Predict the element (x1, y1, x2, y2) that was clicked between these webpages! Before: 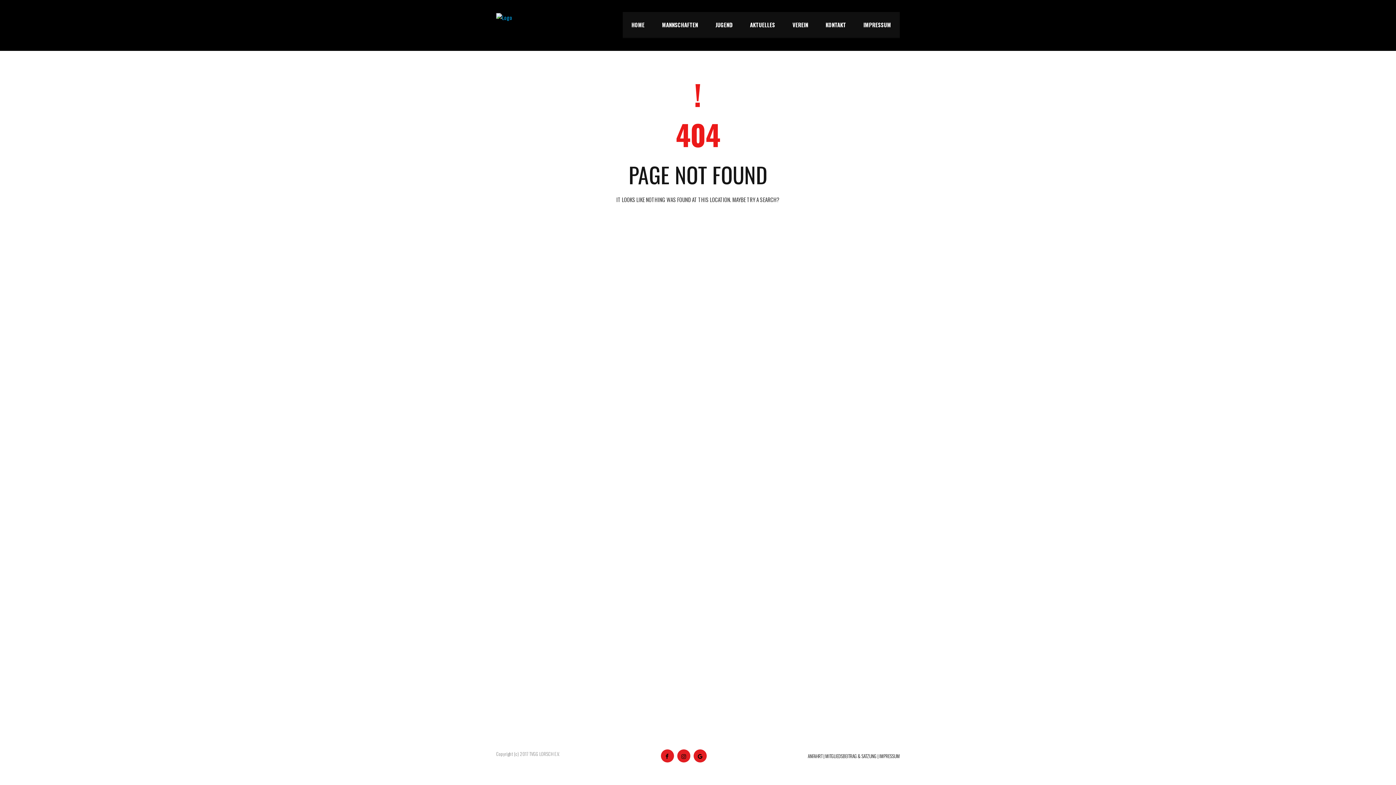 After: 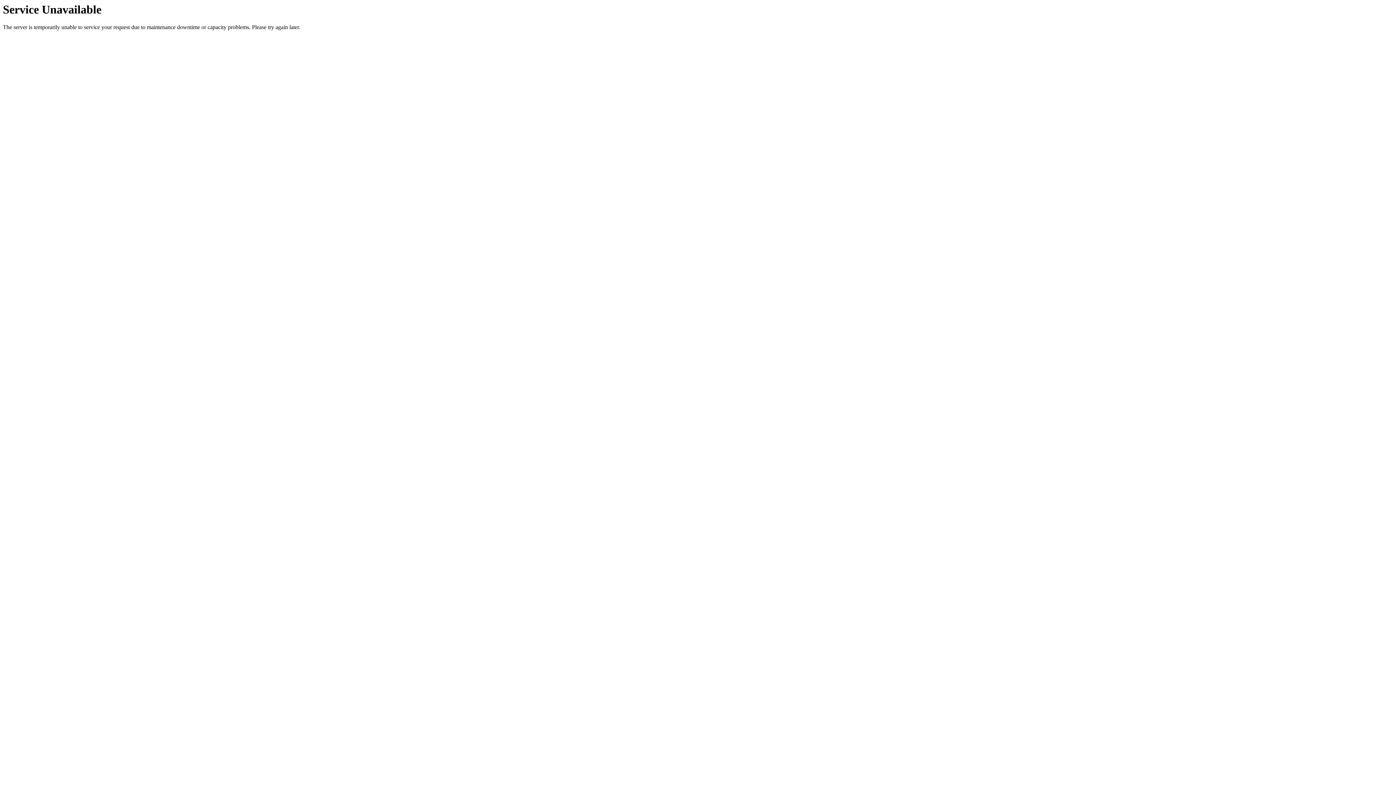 Action: label: AKTUELLES bbox: (741, 12, 784, 37)